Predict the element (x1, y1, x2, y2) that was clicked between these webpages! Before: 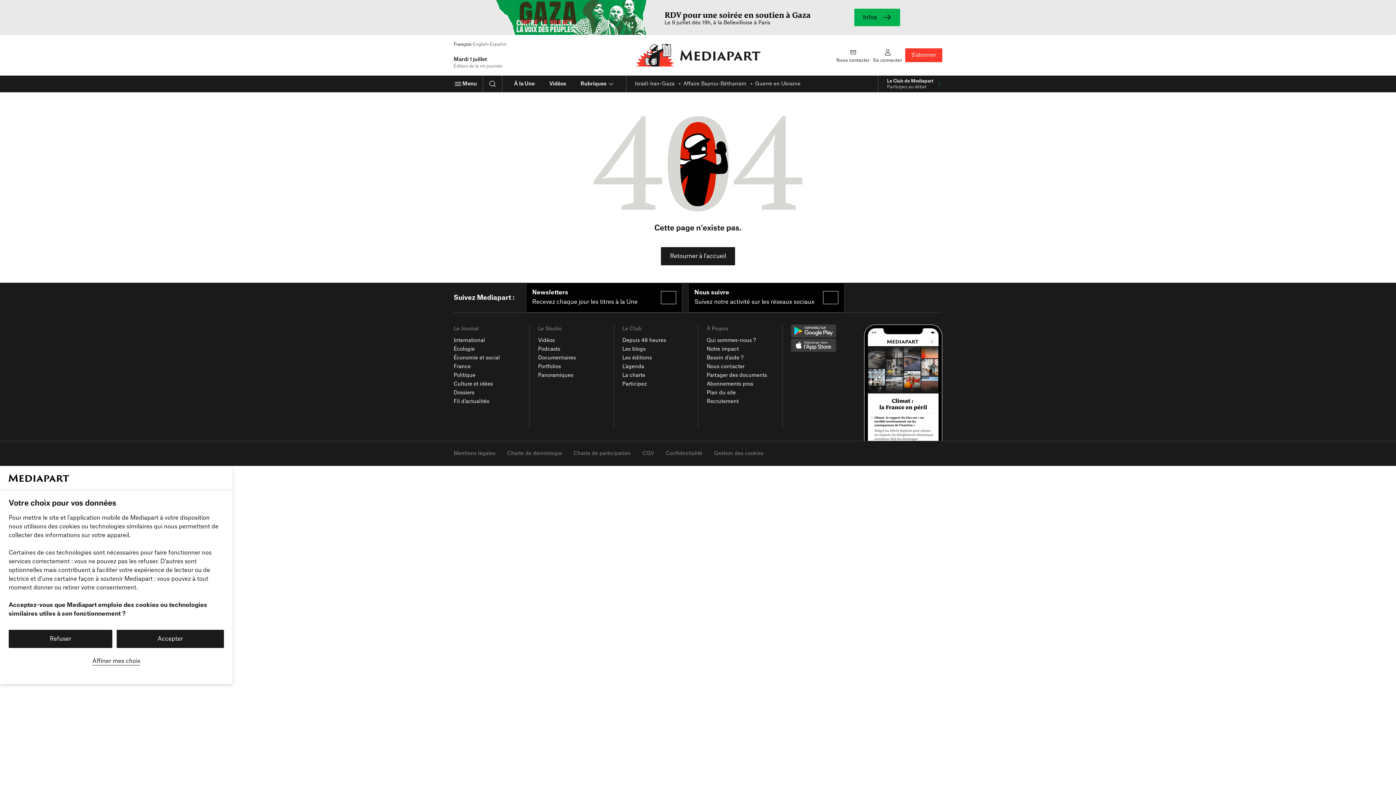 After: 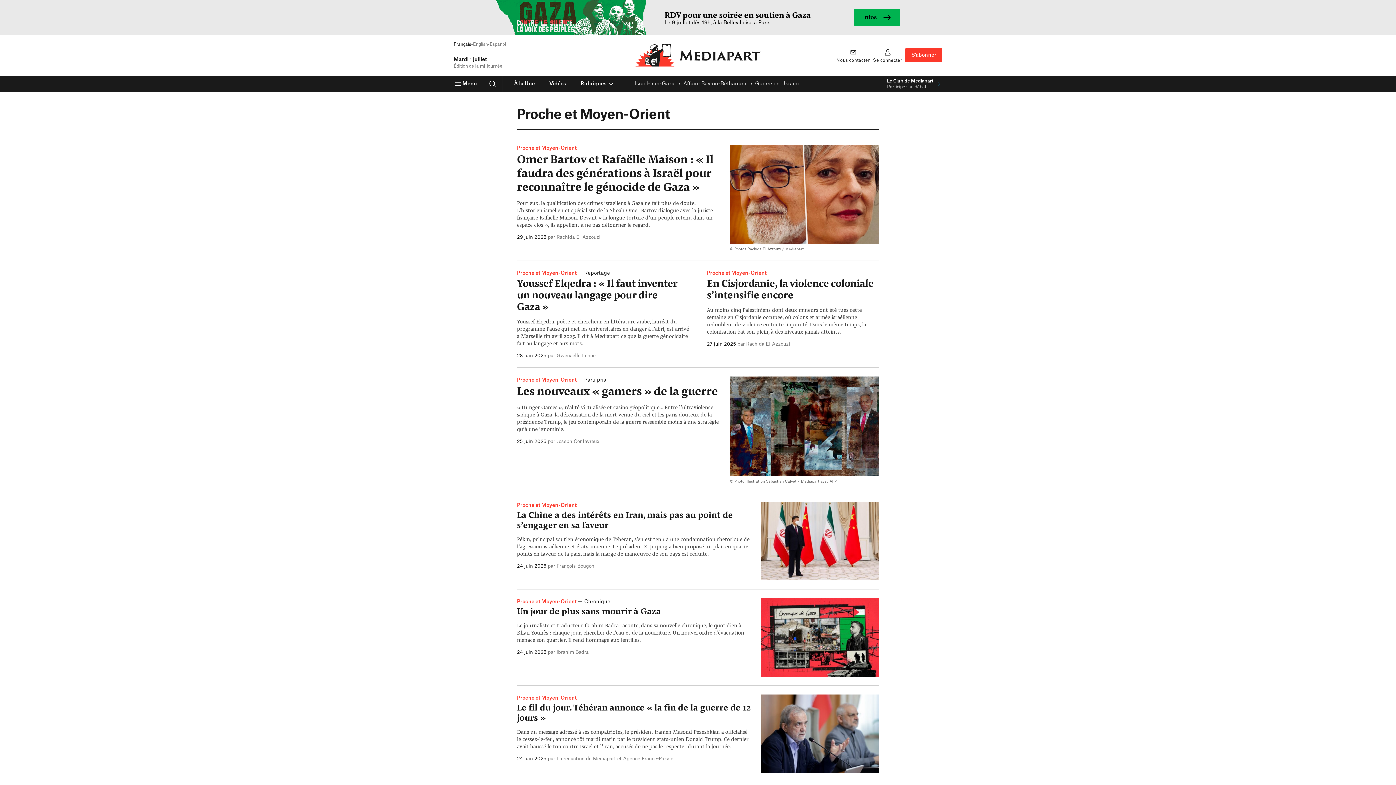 Action: label: Israël-Iran-Gaza bbox: (635, 80, 674, 87)